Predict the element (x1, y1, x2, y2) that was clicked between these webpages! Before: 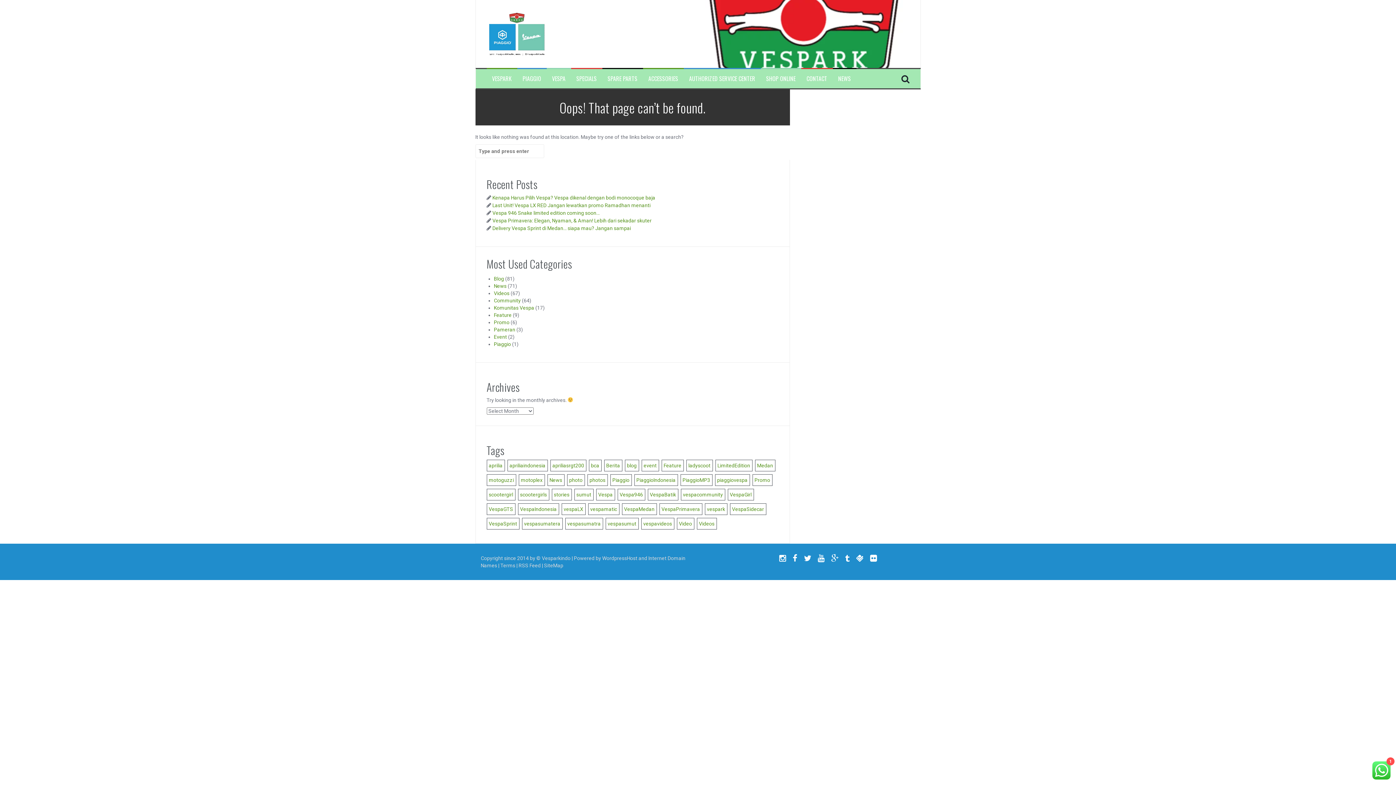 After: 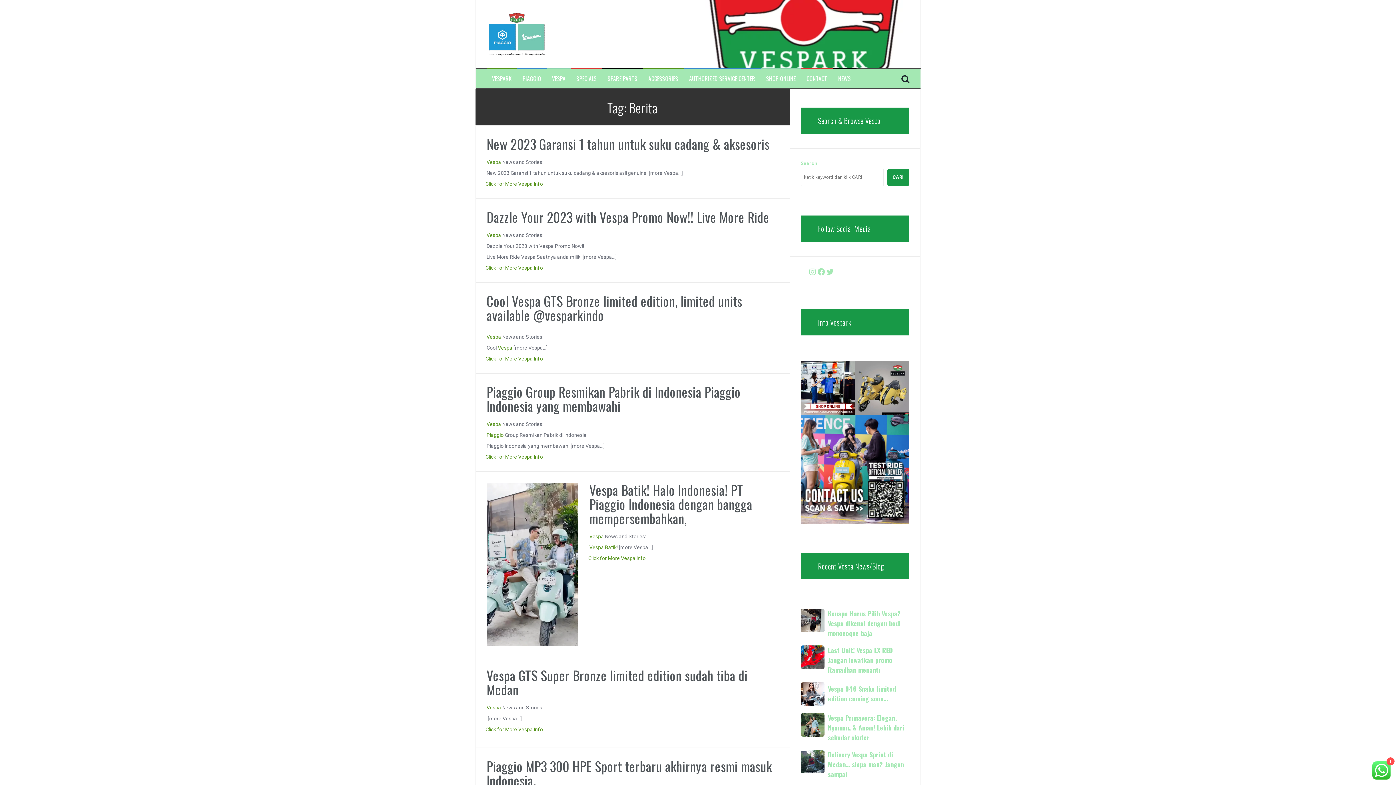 Action: bbox: (604, 459, 622, 471) label: Berita (7 items)